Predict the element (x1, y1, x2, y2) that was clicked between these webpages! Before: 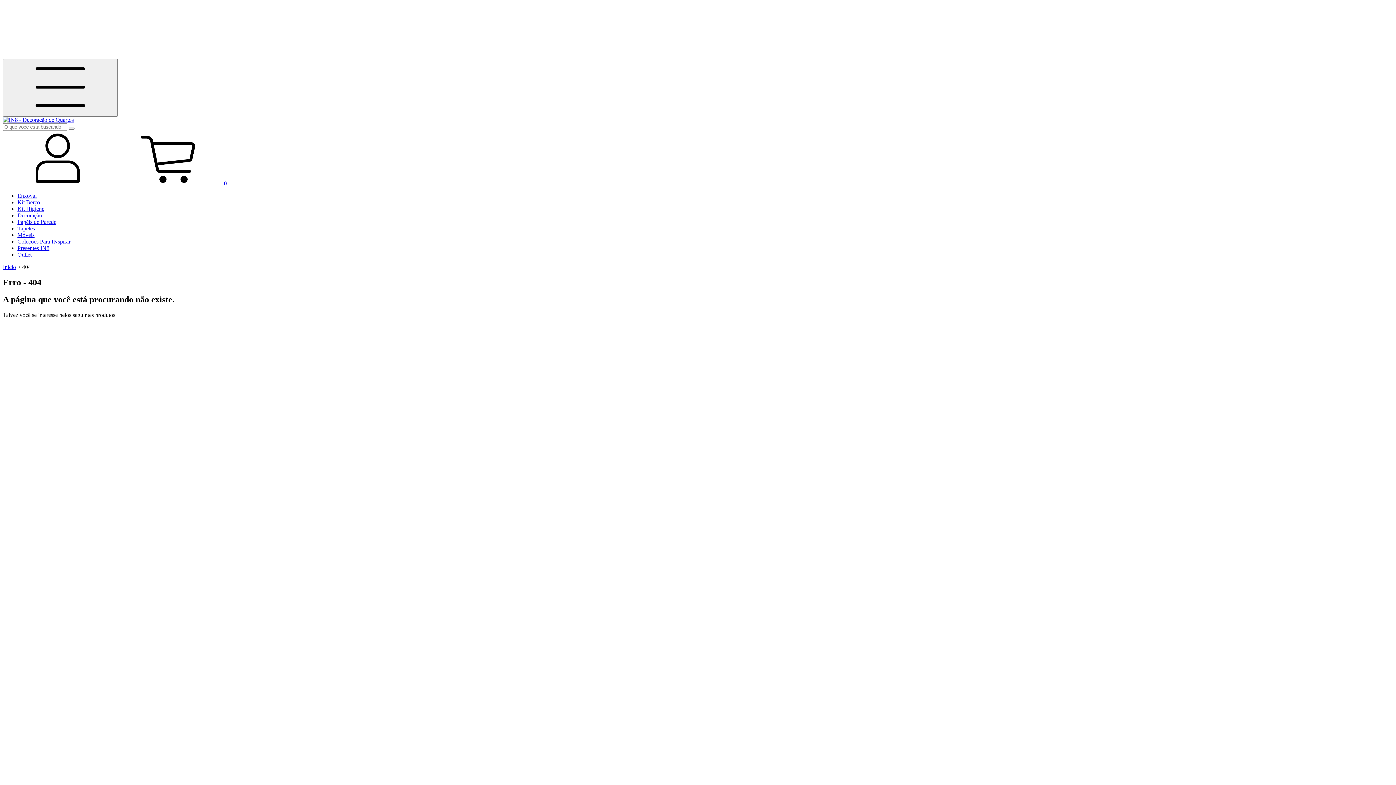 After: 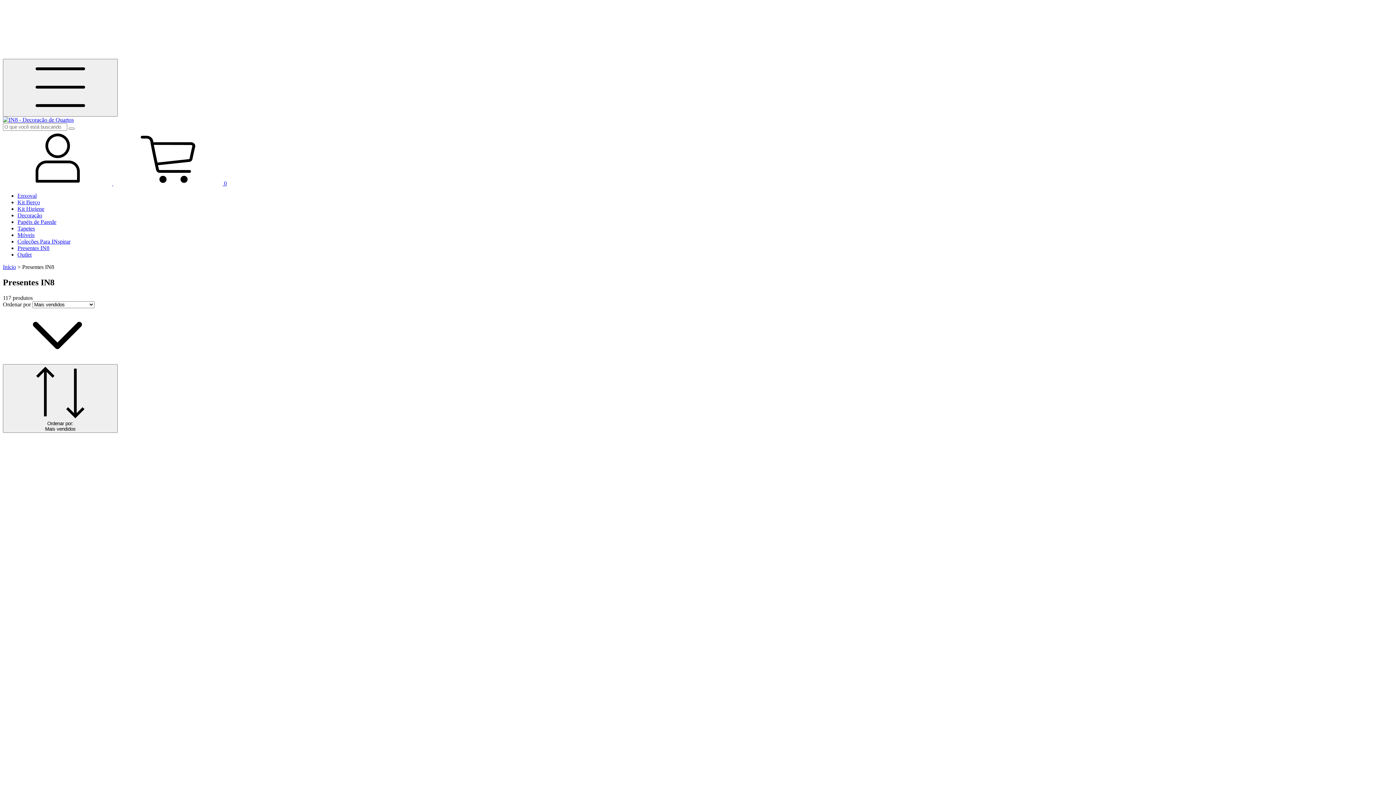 Action: label: Presentes IN8 bbox: (17, 245, 49, 251)